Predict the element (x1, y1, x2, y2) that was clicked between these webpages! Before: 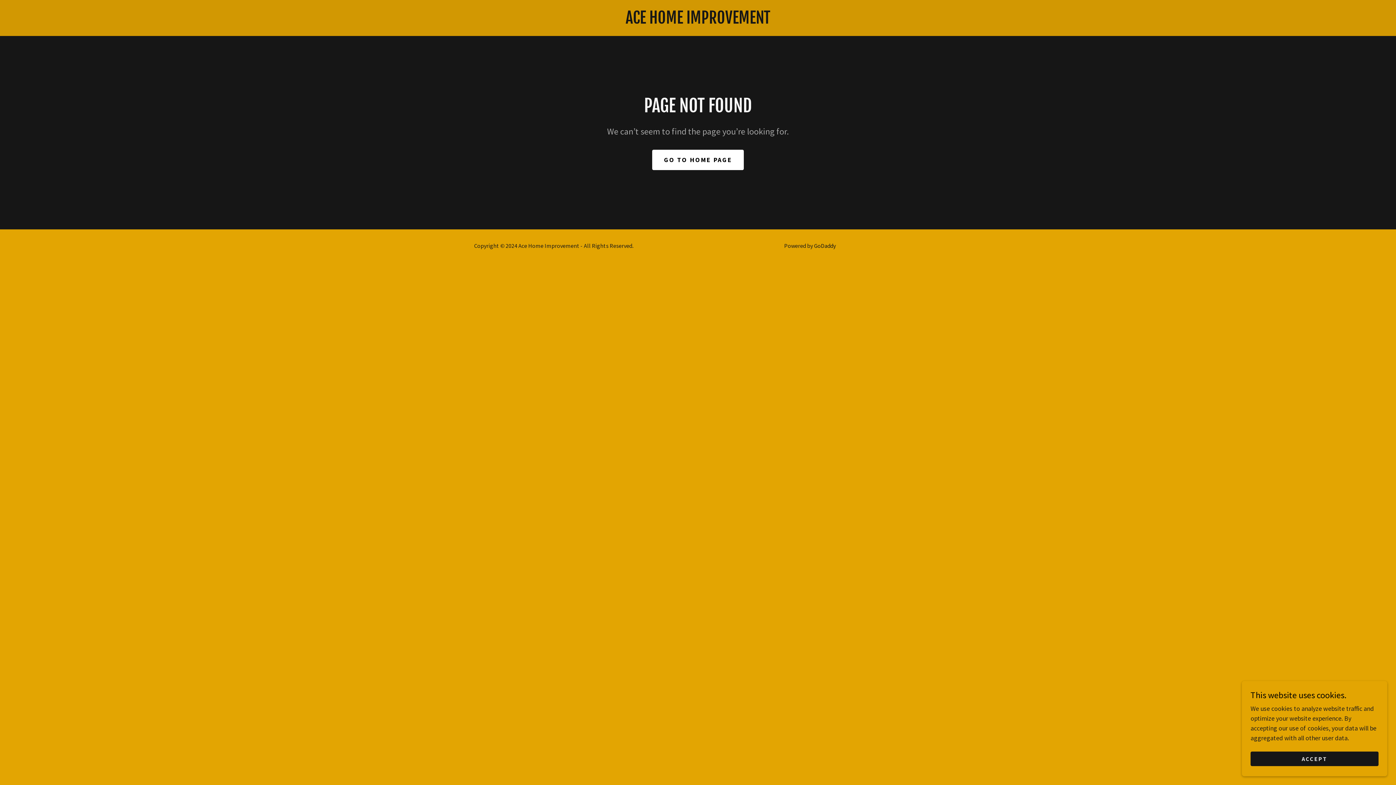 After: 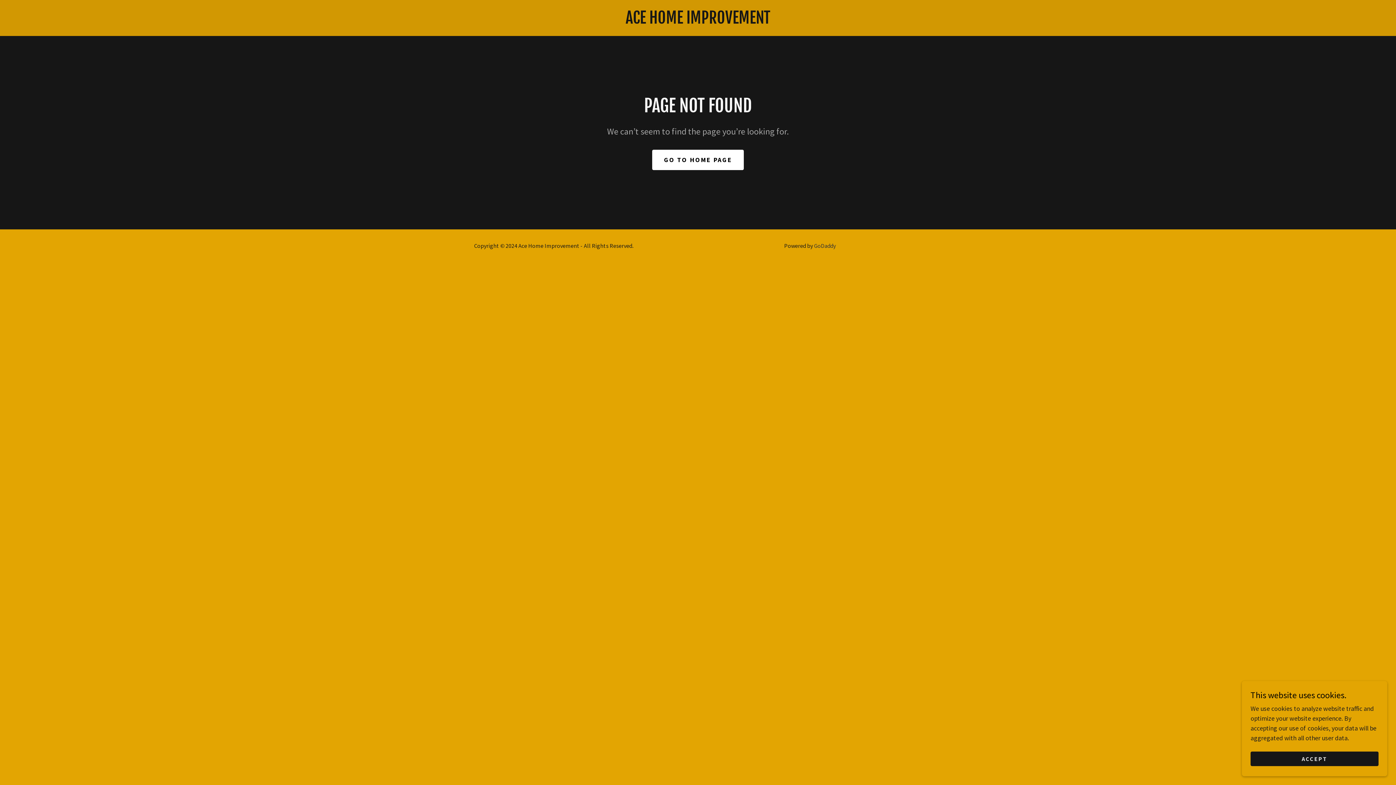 Action: label: GoDaddy bbox: (814, 242, 836, 249)